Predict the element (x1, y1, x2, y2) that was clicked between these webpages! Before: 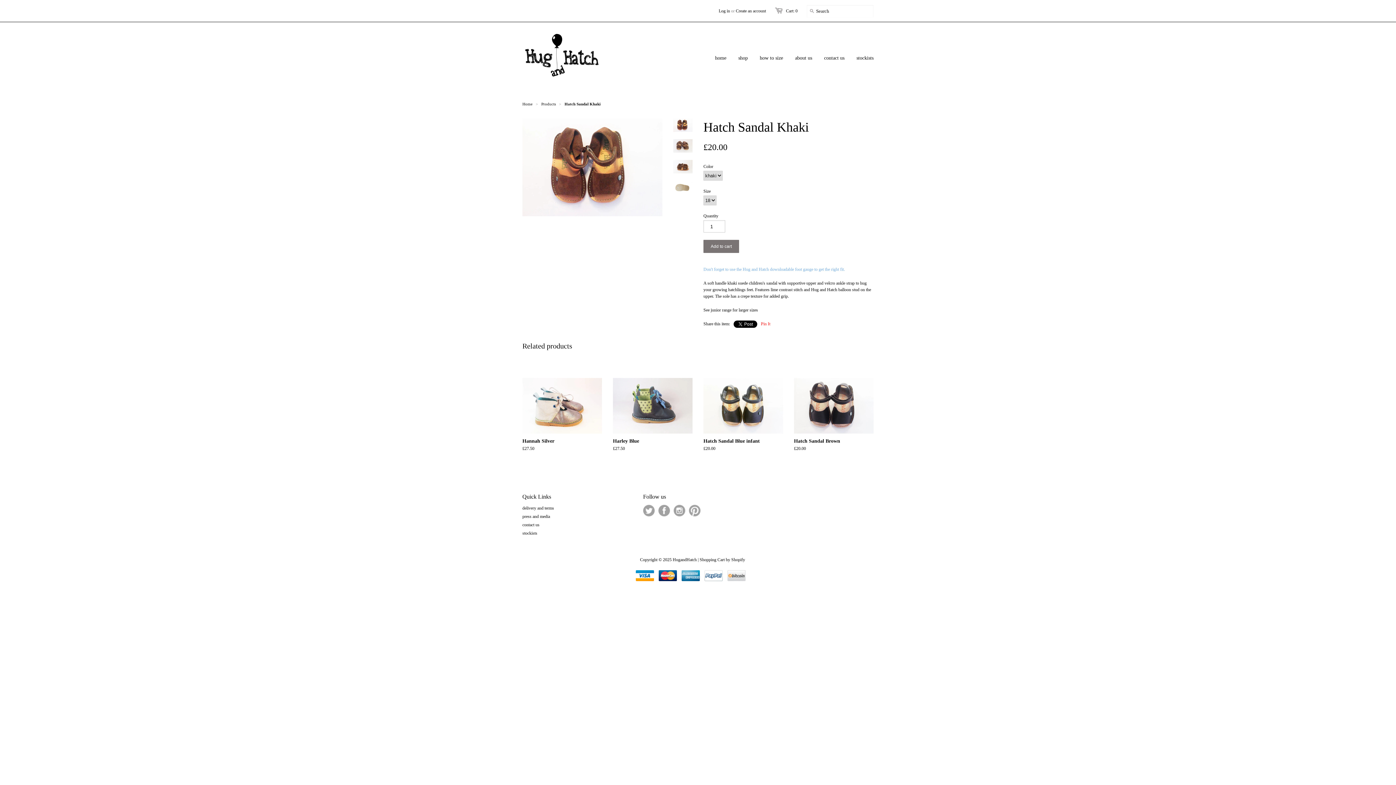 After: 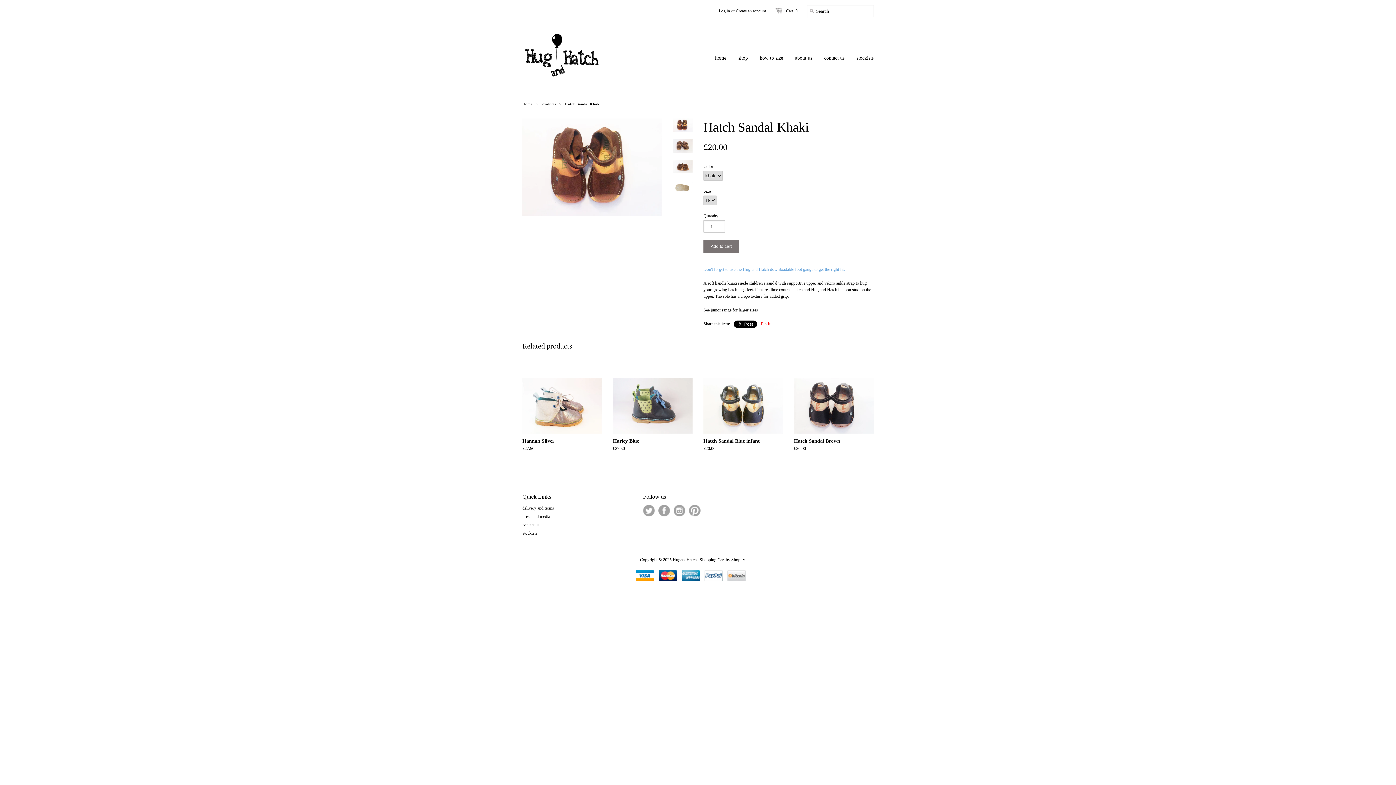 Action: bbox: (673, 128, 692, 133)